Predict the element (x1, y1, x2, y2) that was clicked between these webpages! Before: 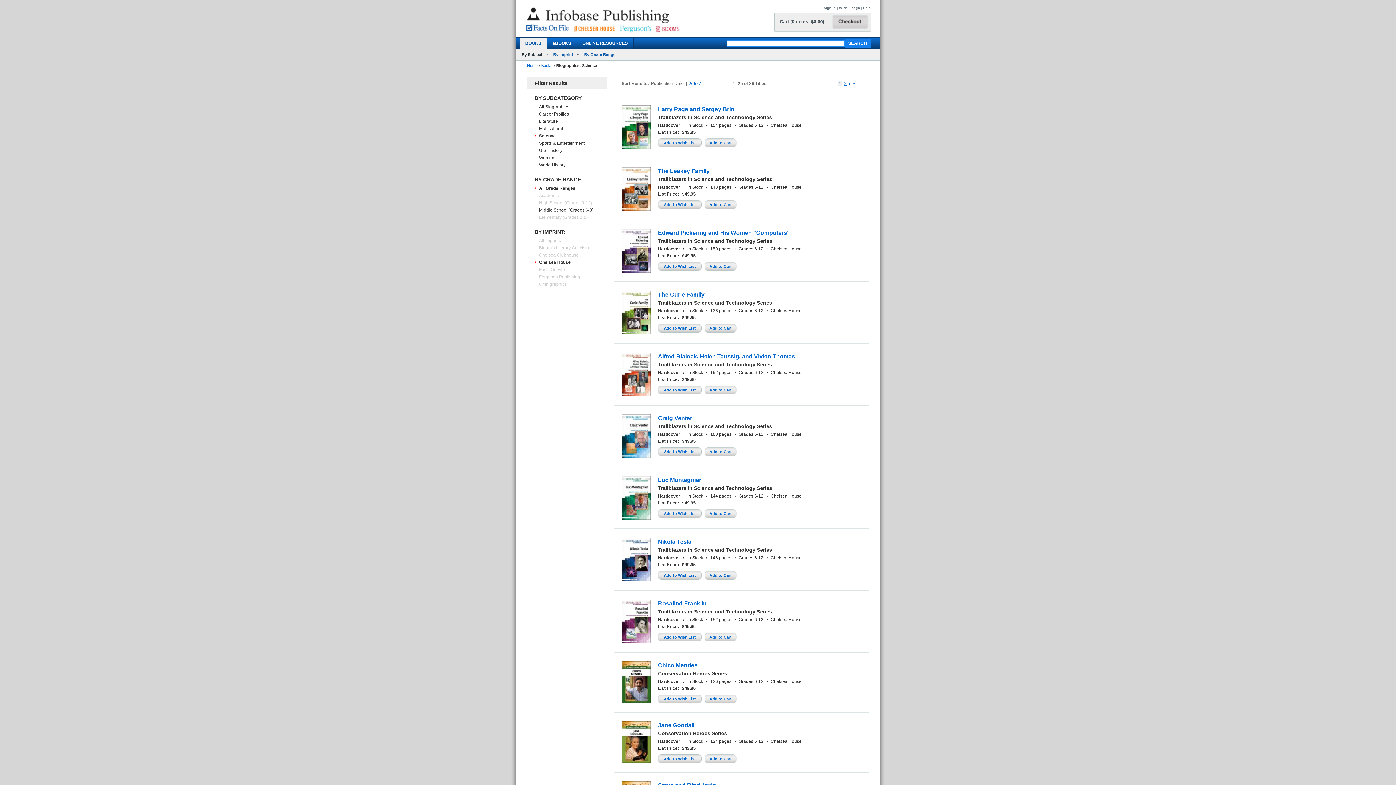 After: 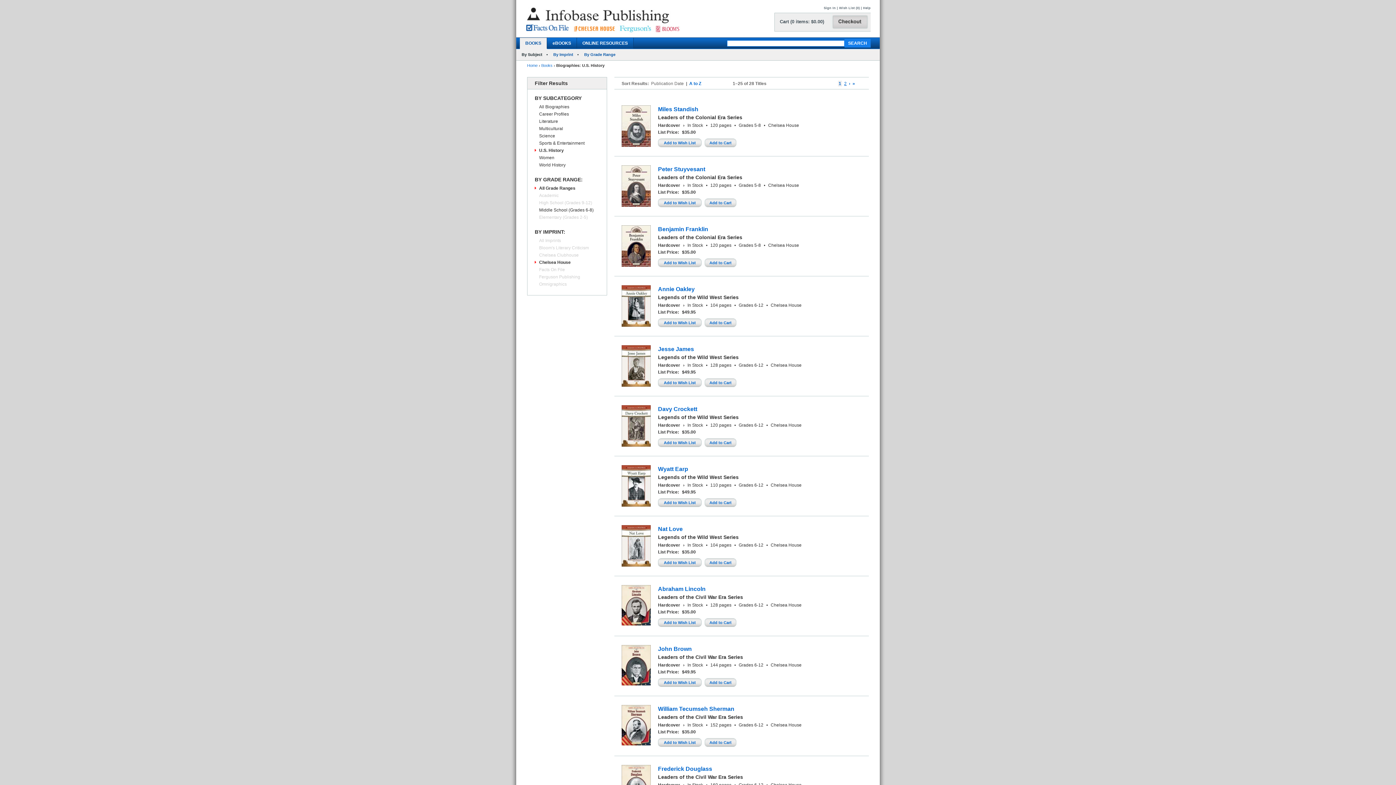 Action: bbox: (539, 148, 562, 153) label: U.S. History